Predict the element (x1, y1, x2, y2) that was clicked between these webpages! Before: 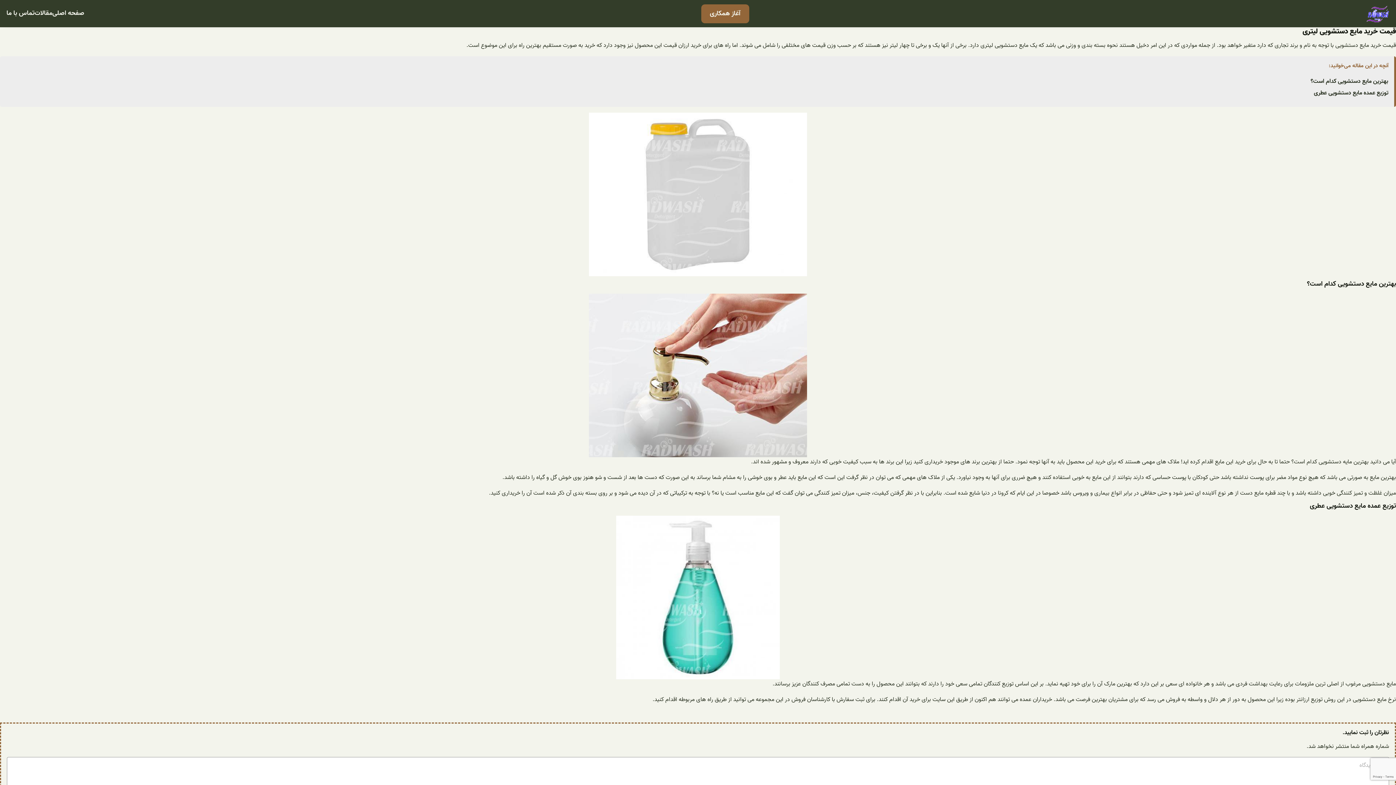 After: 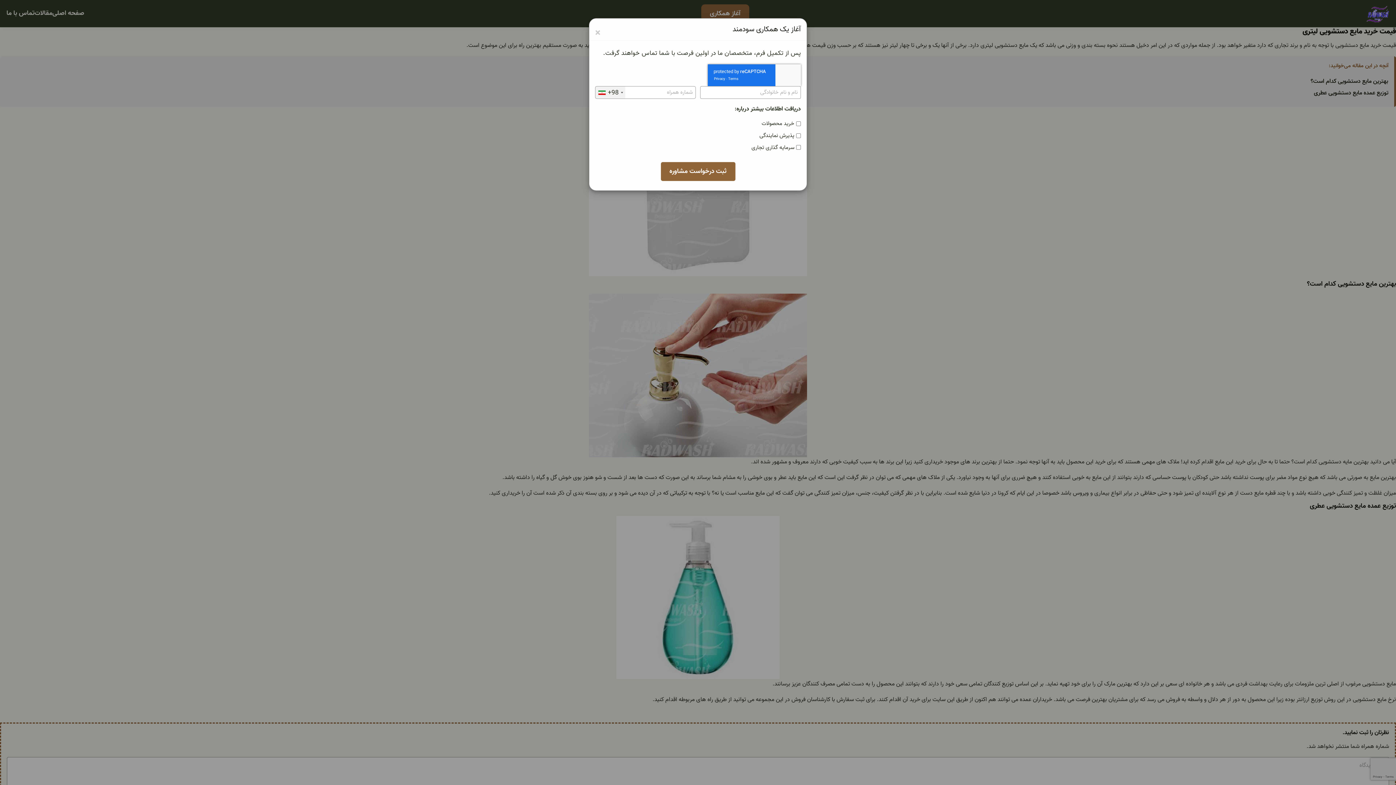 Action: label: آغاز همکاری bbox: (701, 4, 749, 23)